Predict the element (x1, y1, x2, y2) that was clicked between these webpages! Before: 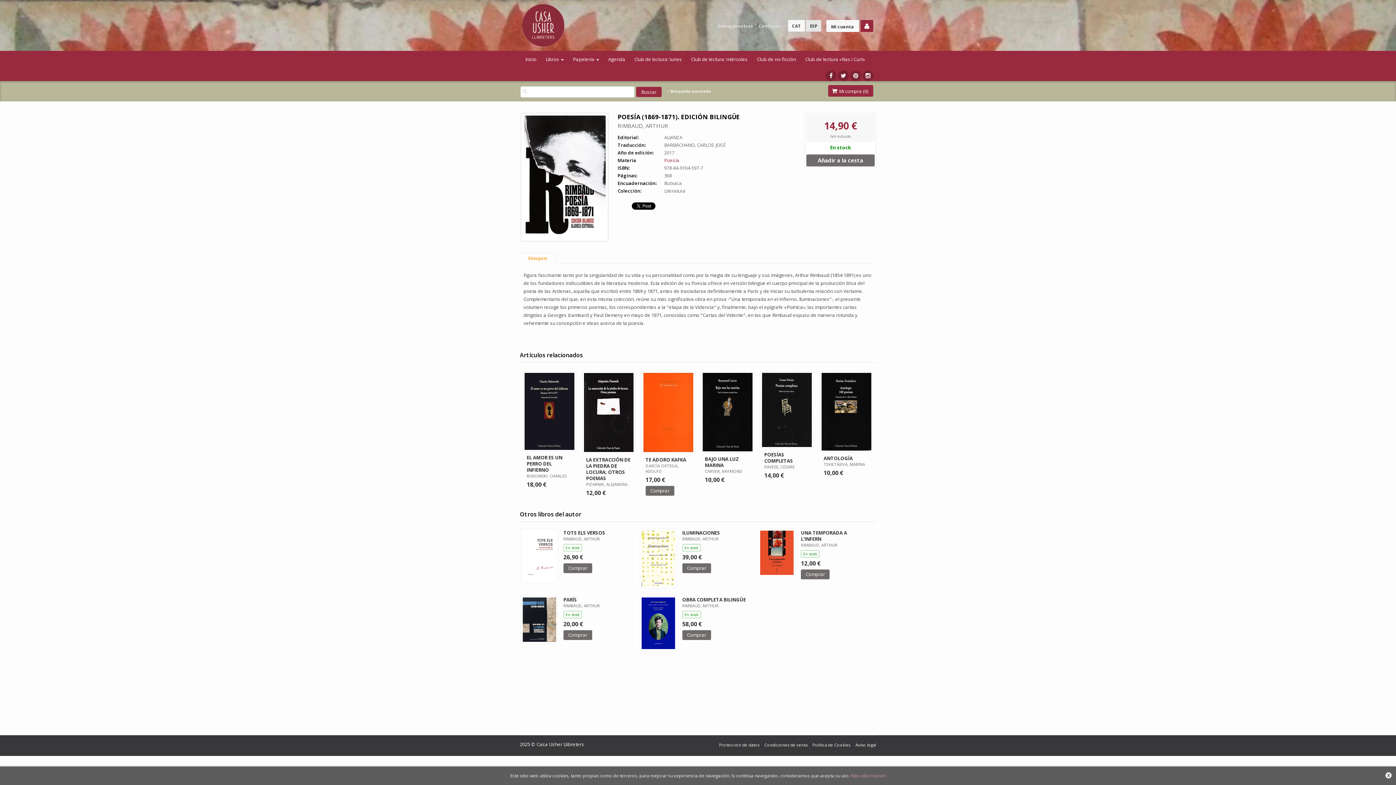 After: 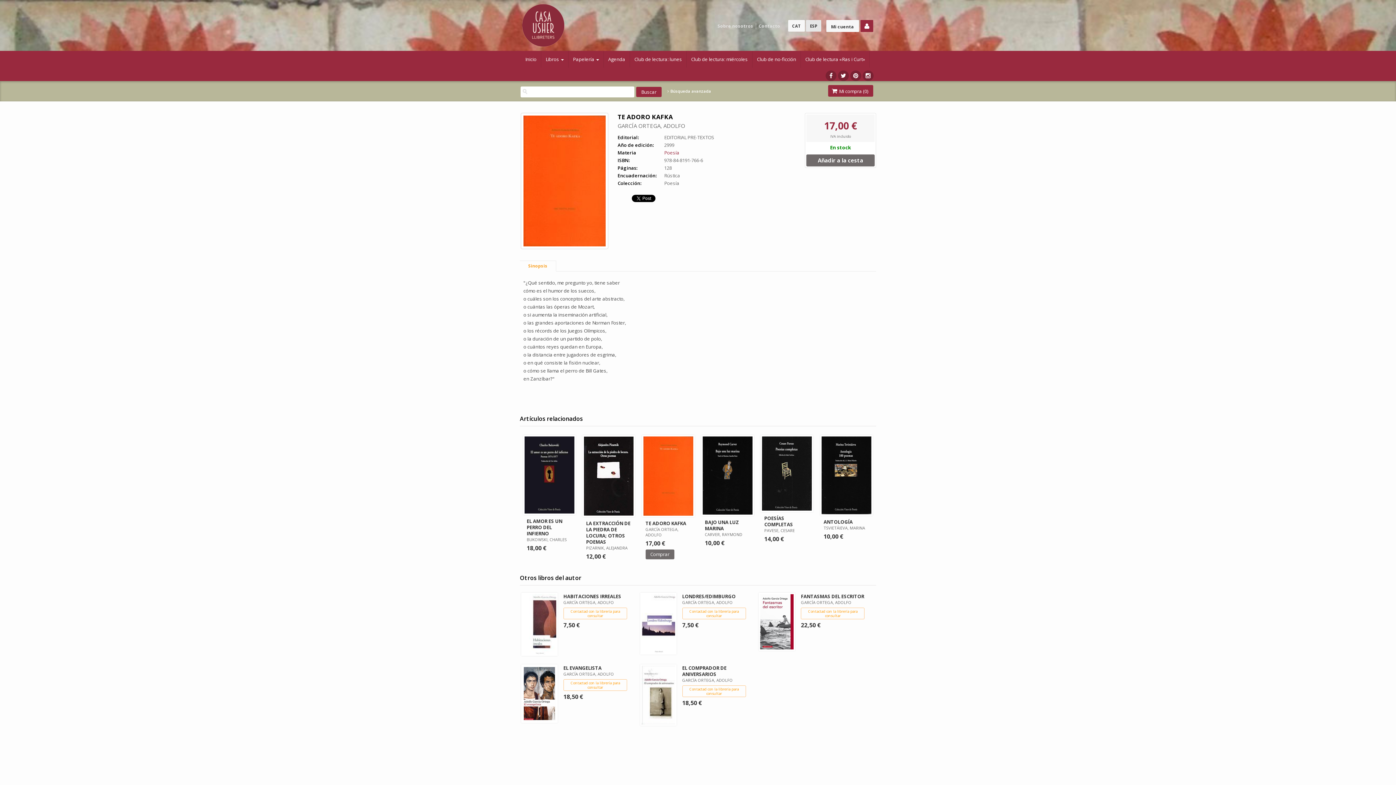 Action: label: TE ADORO KAFKA bbox: (645, 456, 686, 463)